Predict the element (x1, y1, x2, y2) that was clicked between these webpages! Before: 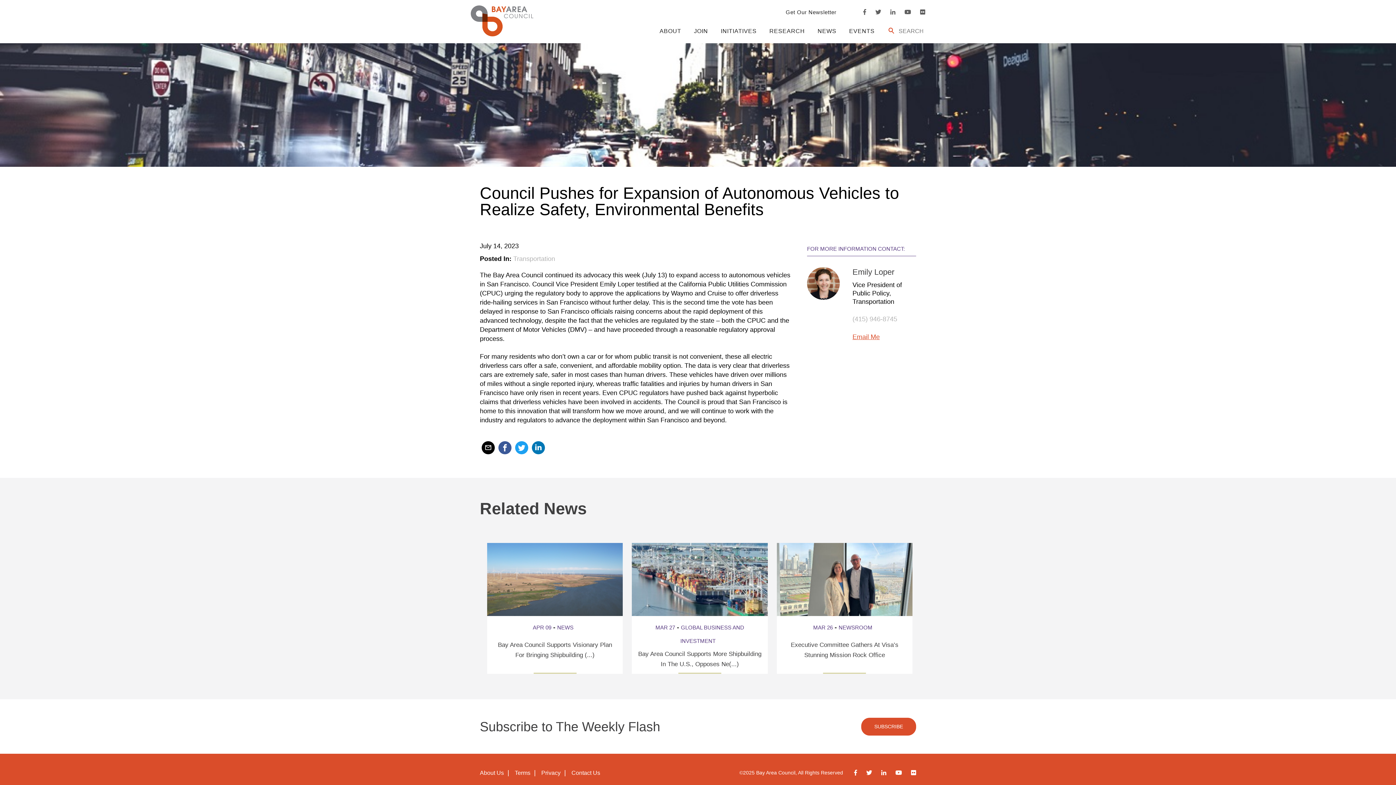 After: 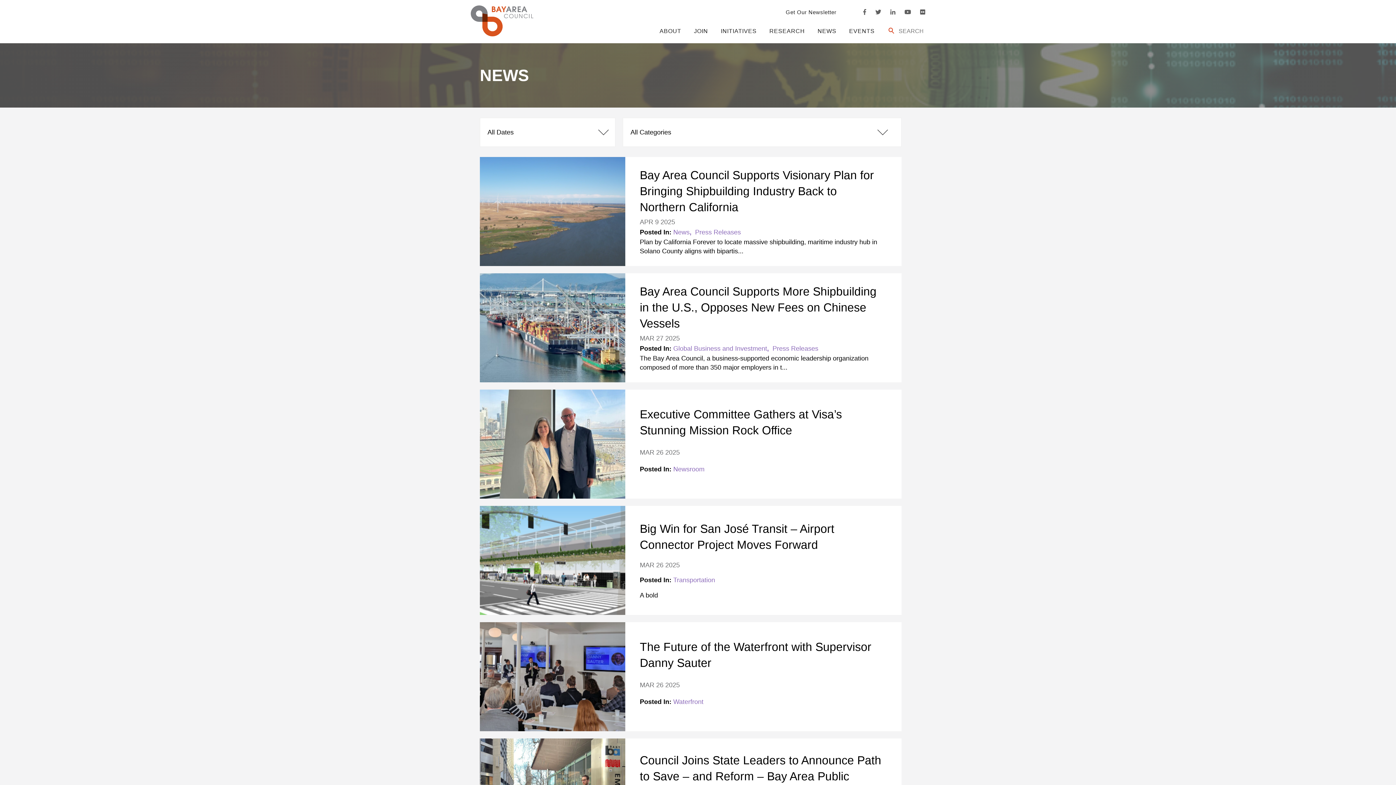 Action: bbox: (817, 28, 836, 34) label: NEWS